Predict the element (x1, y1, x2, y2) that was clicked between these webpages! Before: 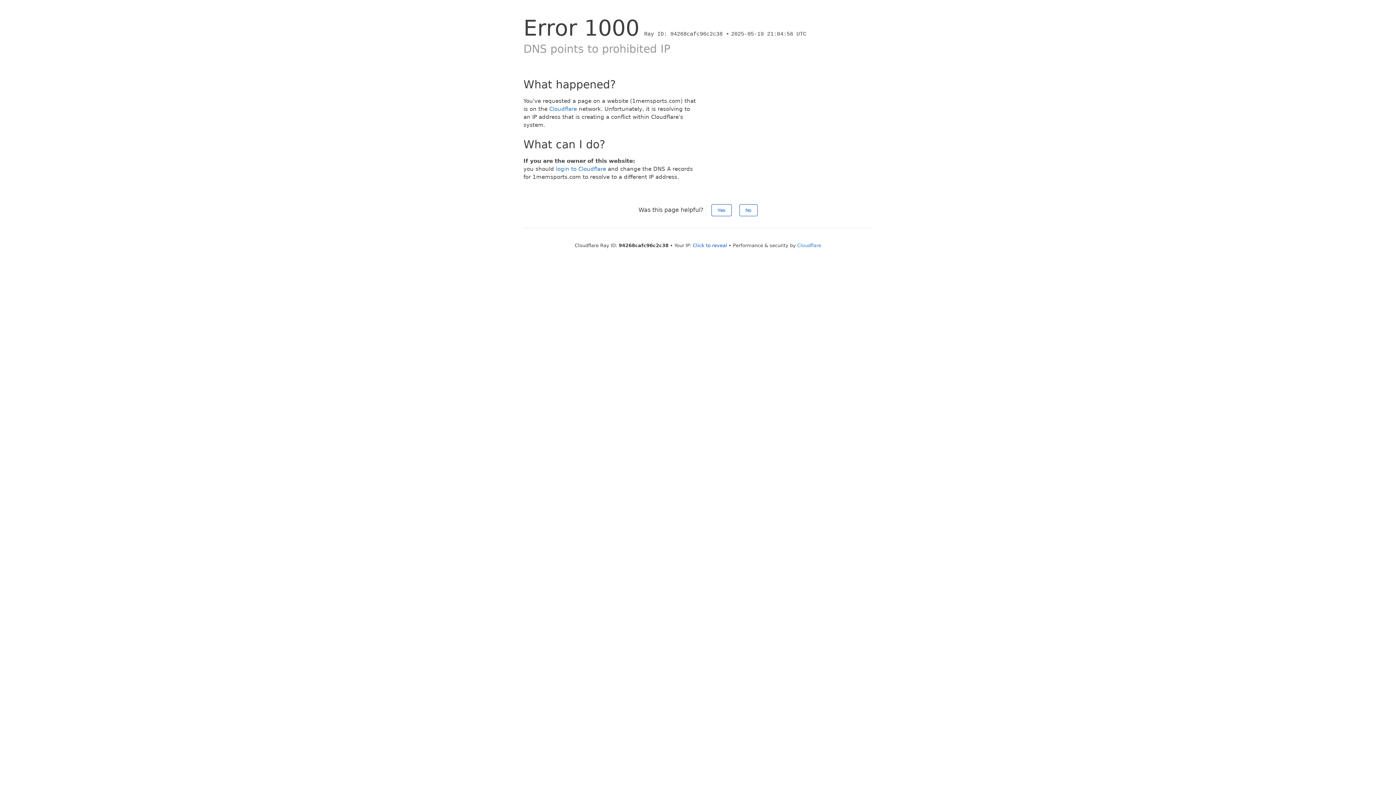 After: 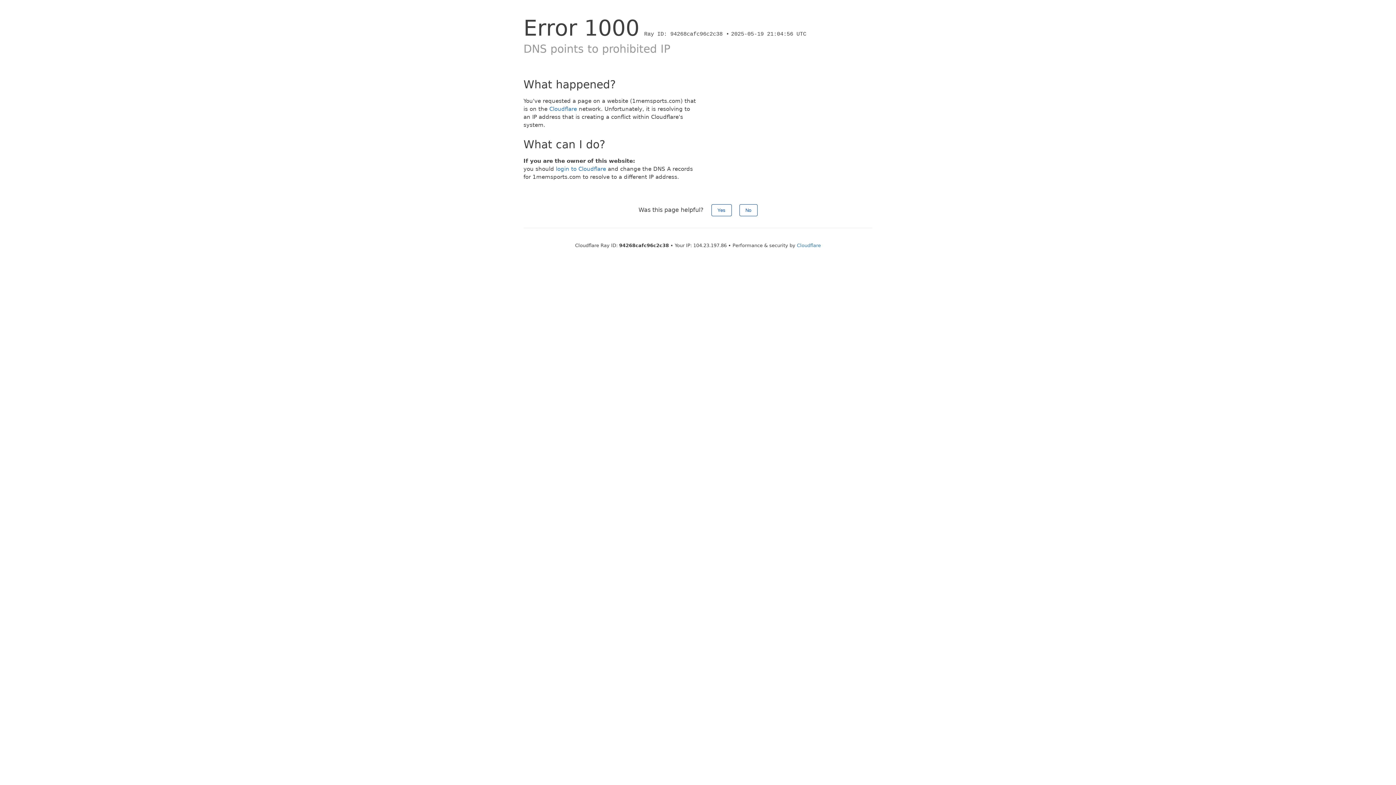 Action: bbox: (693, 242, 727, 248) label: Click to reveal